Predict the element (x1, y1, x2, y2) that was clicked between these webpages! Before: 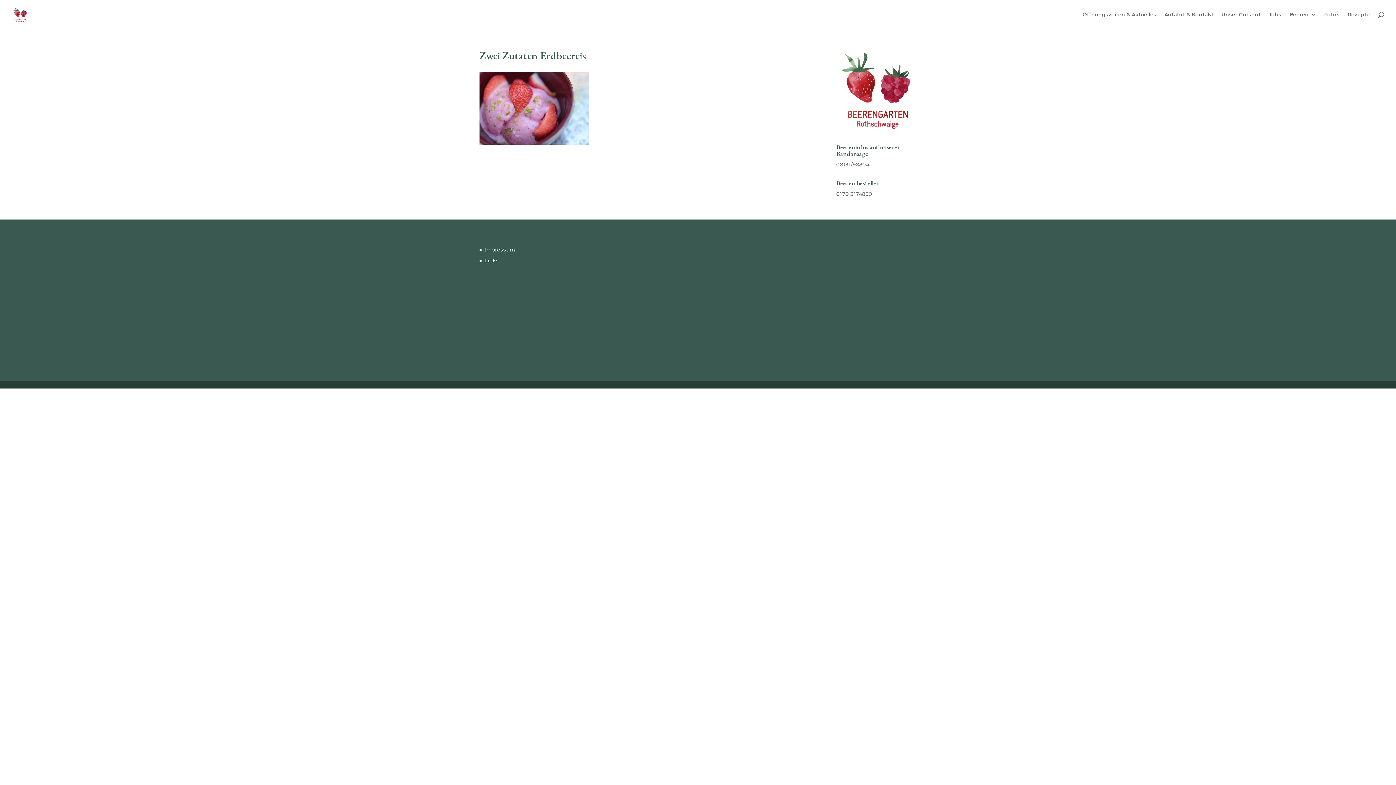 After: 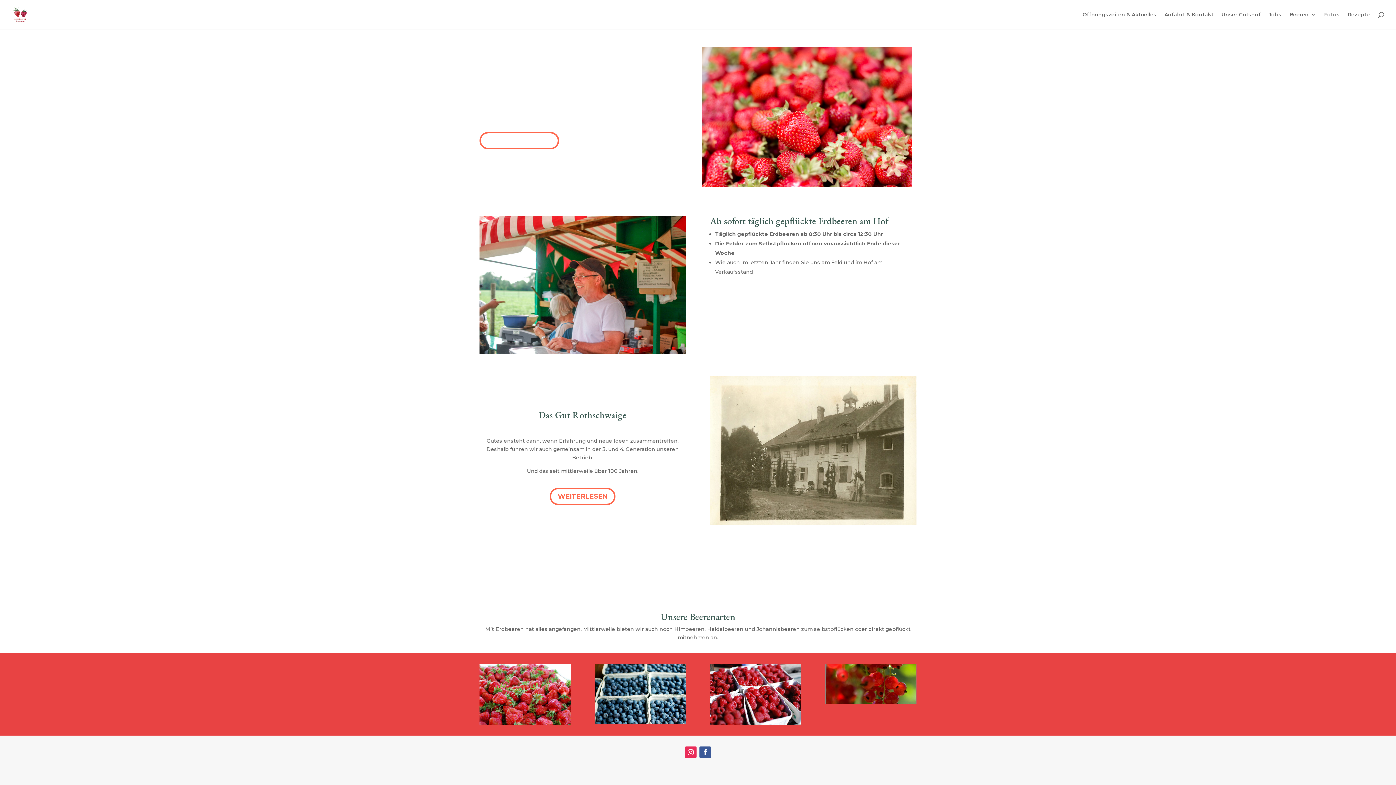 Action: bbox: (12, 10, 28, 17)